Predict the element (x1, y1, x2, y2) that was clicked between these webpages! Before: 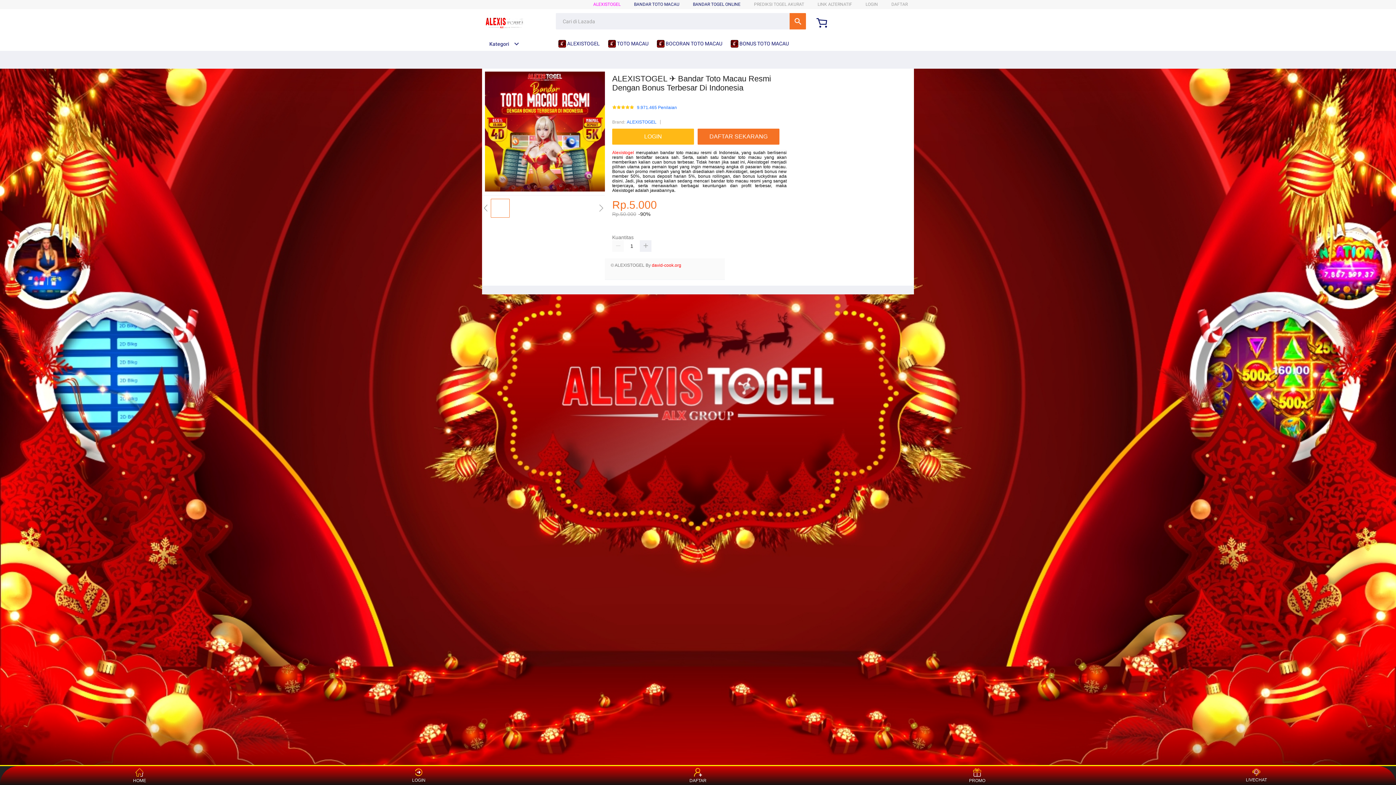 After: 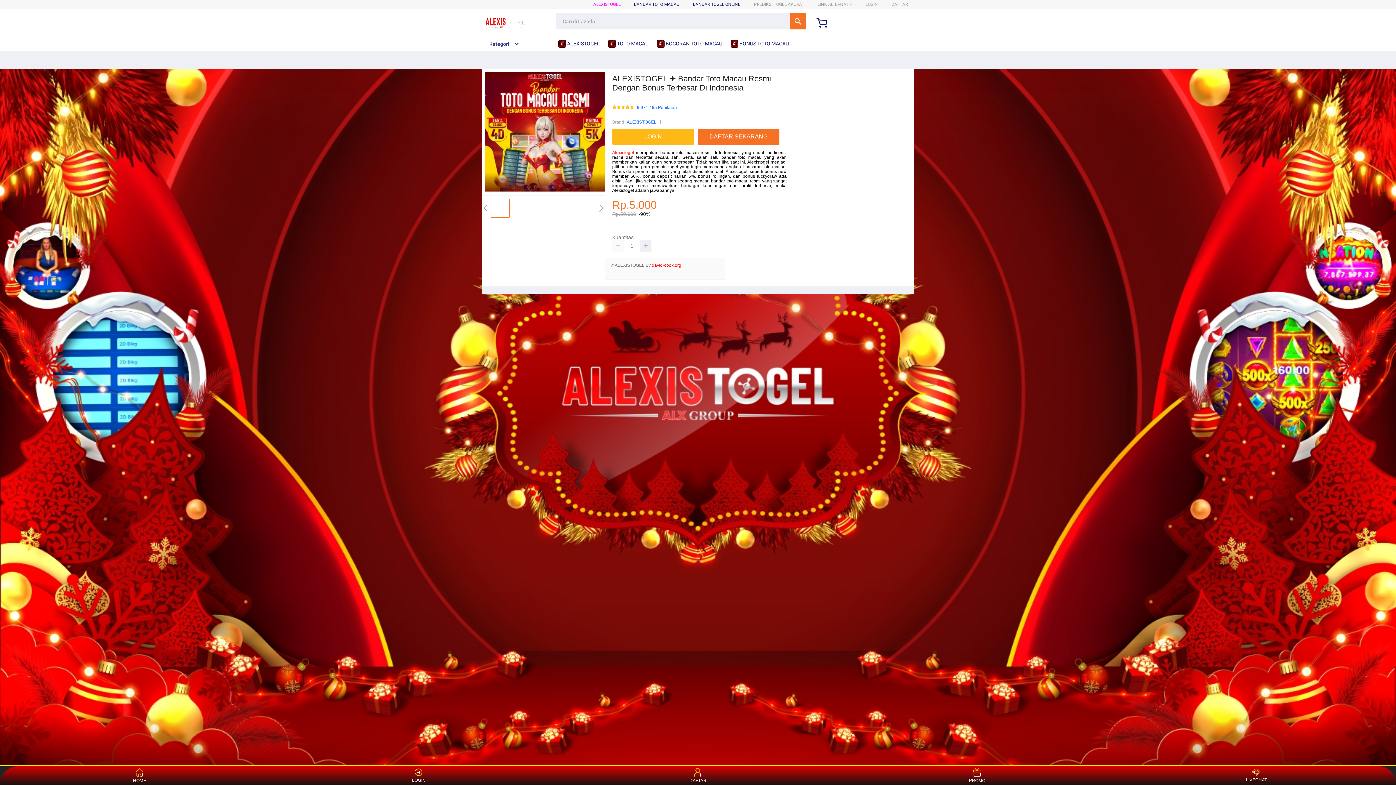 Action: bbox: (612, 240, 624, 252)